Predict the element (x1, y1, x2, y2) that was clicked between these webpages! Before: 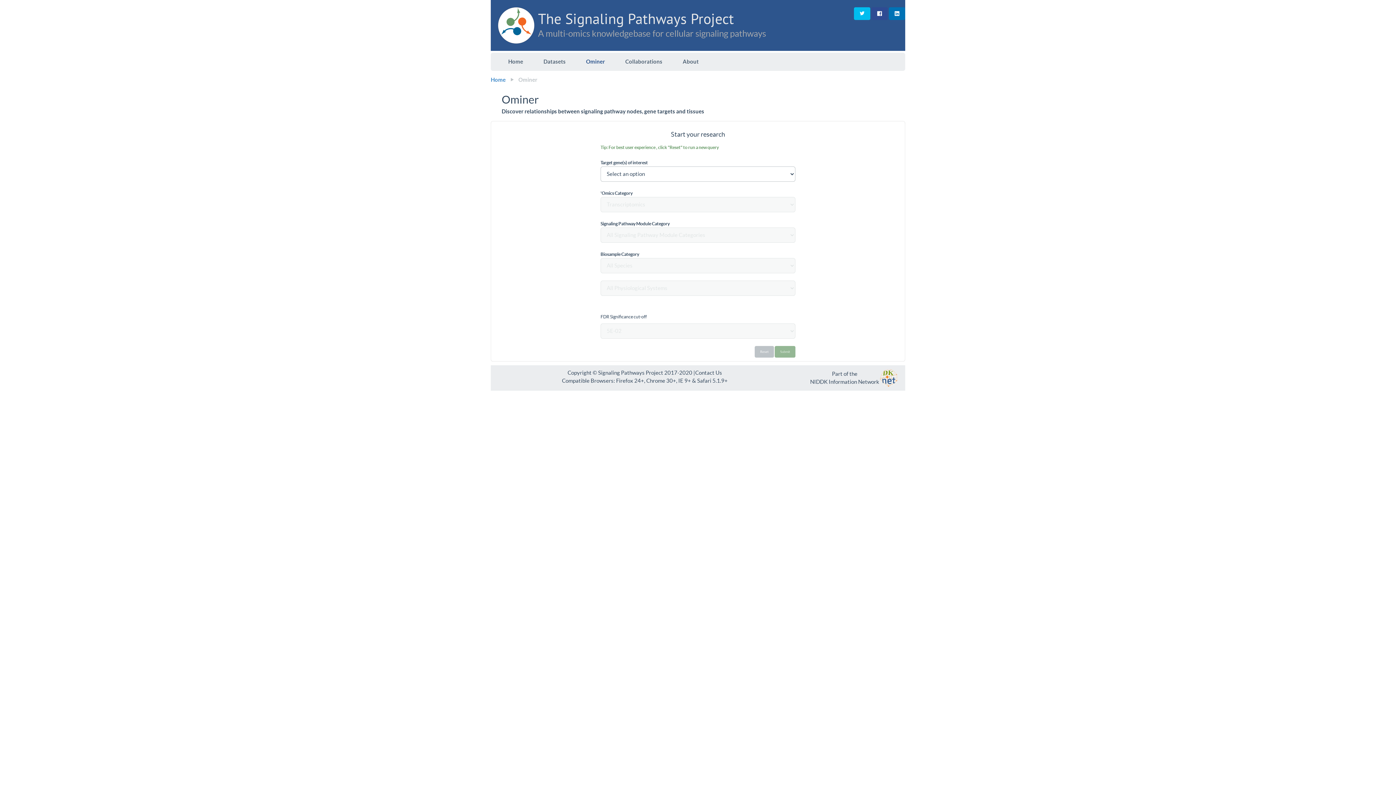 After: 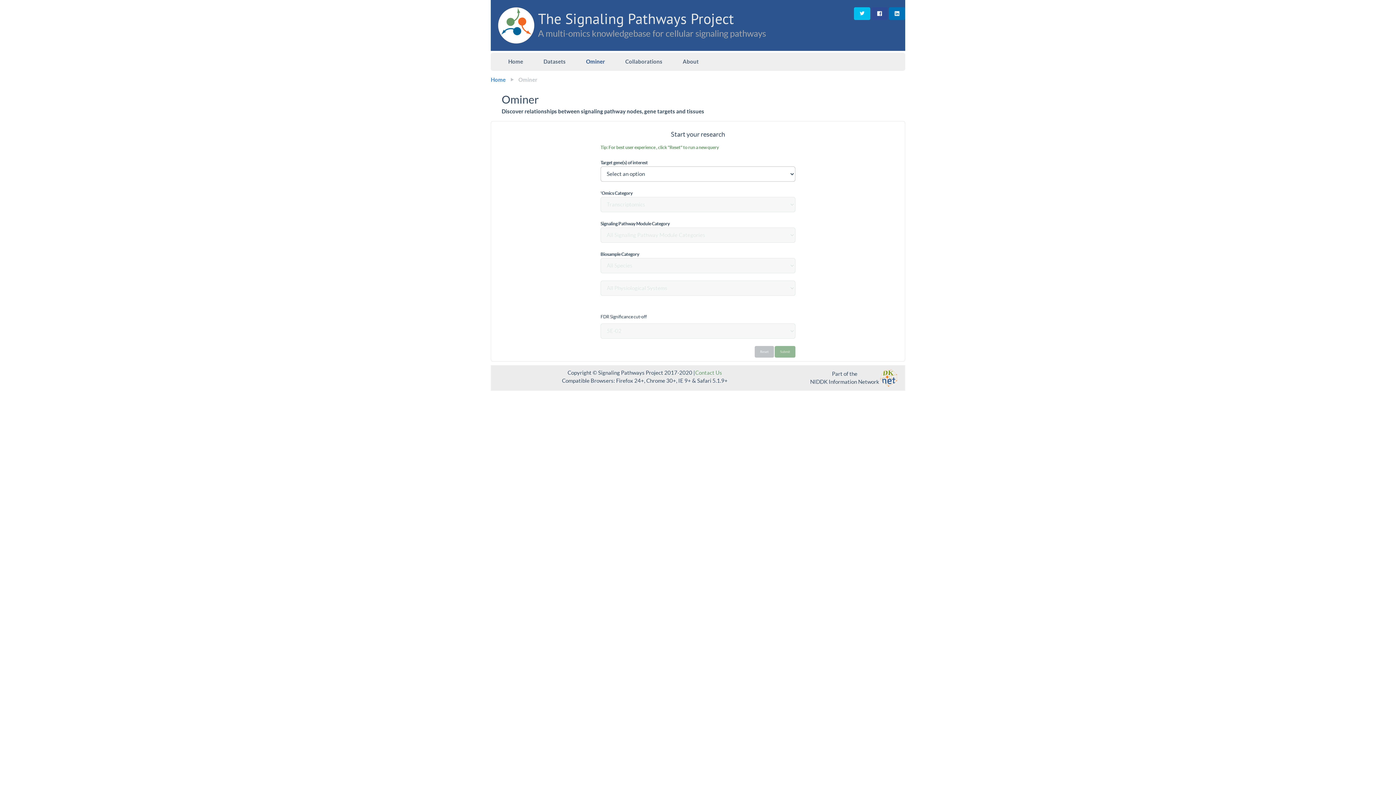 Action: bbox: (695, 369, 722, 376) label: Contact Us